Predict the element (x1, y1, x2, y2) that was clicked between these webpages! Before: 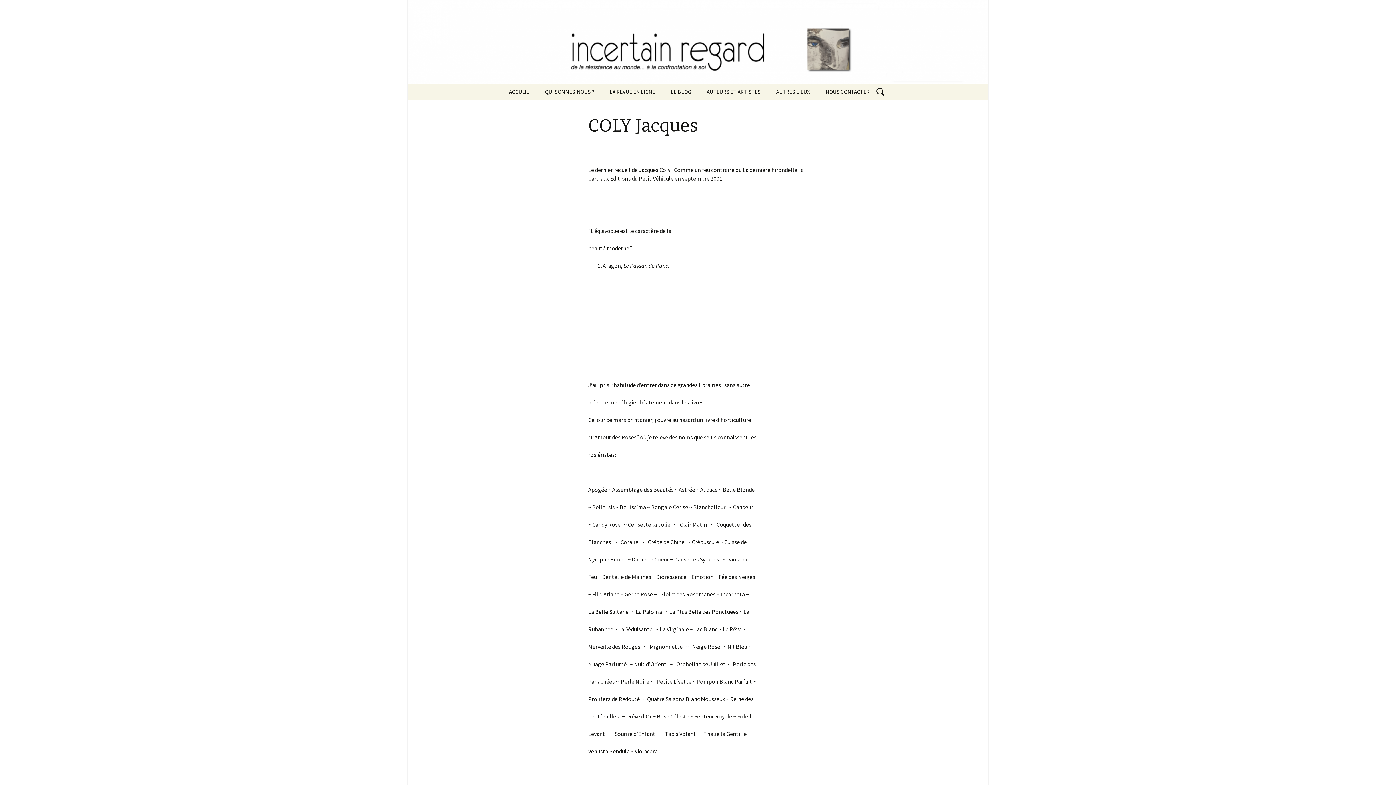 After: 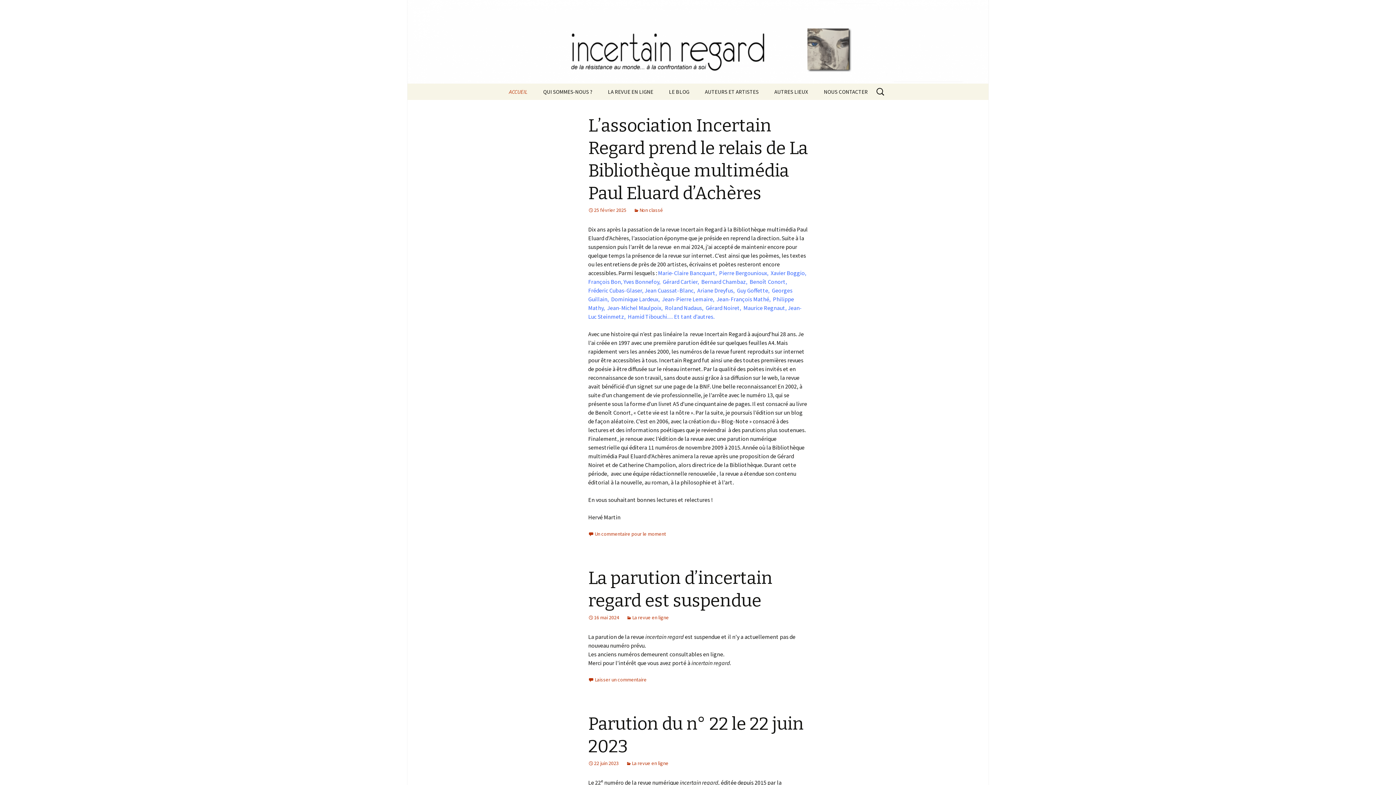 Action: bbox: (501, 83, 536, 100) label: ACCUEIL